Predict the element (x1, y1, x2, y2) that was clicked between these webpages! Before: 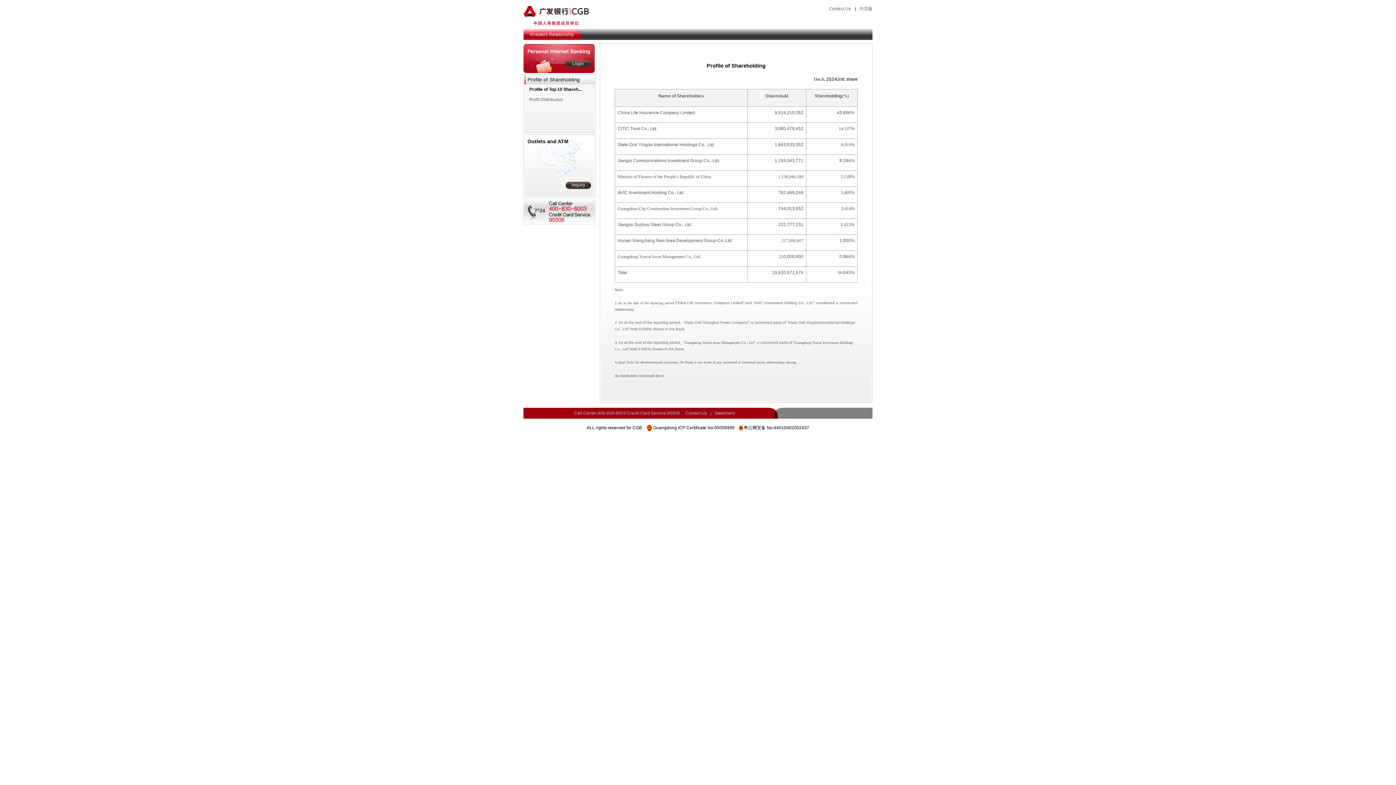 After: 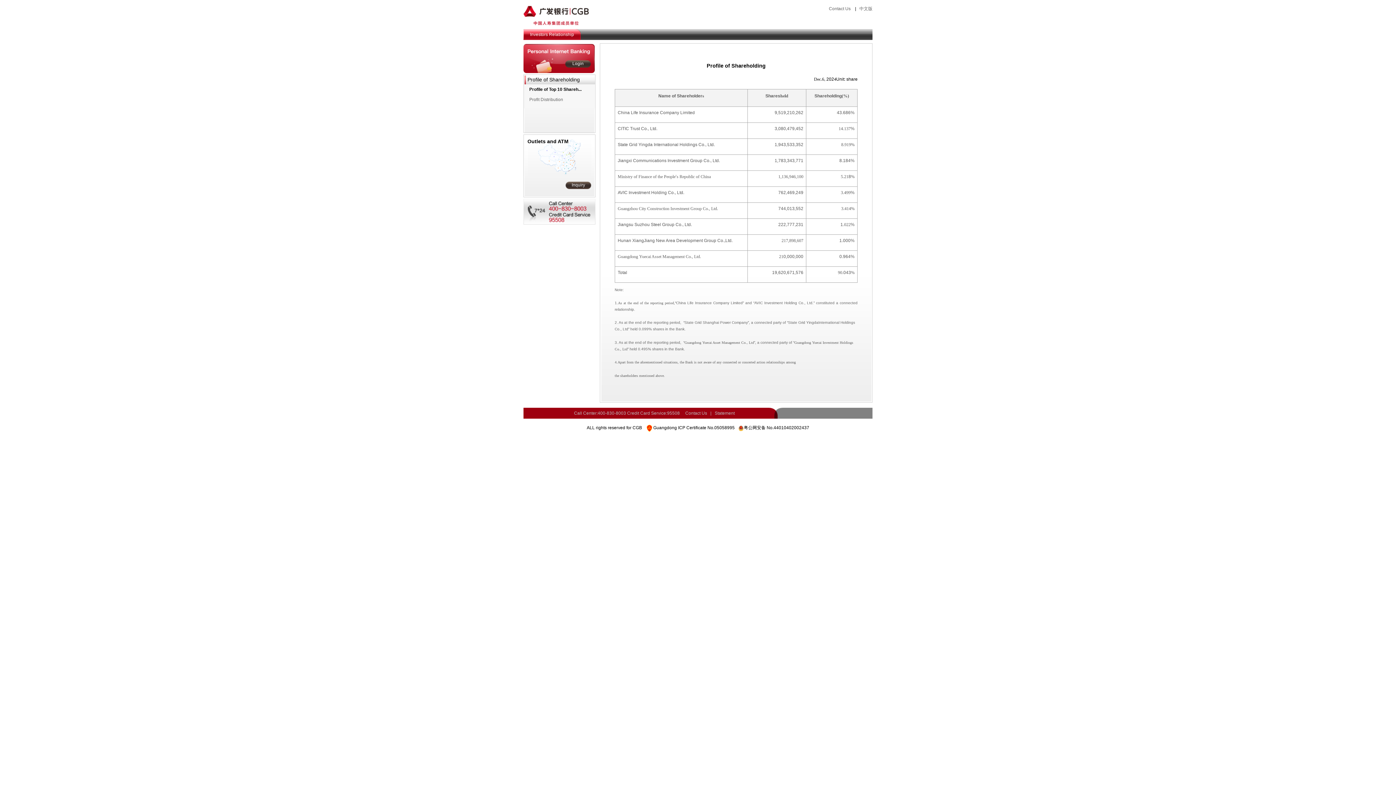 Action: bbox: (523, 29, 580, 40) label: Investors Relationship